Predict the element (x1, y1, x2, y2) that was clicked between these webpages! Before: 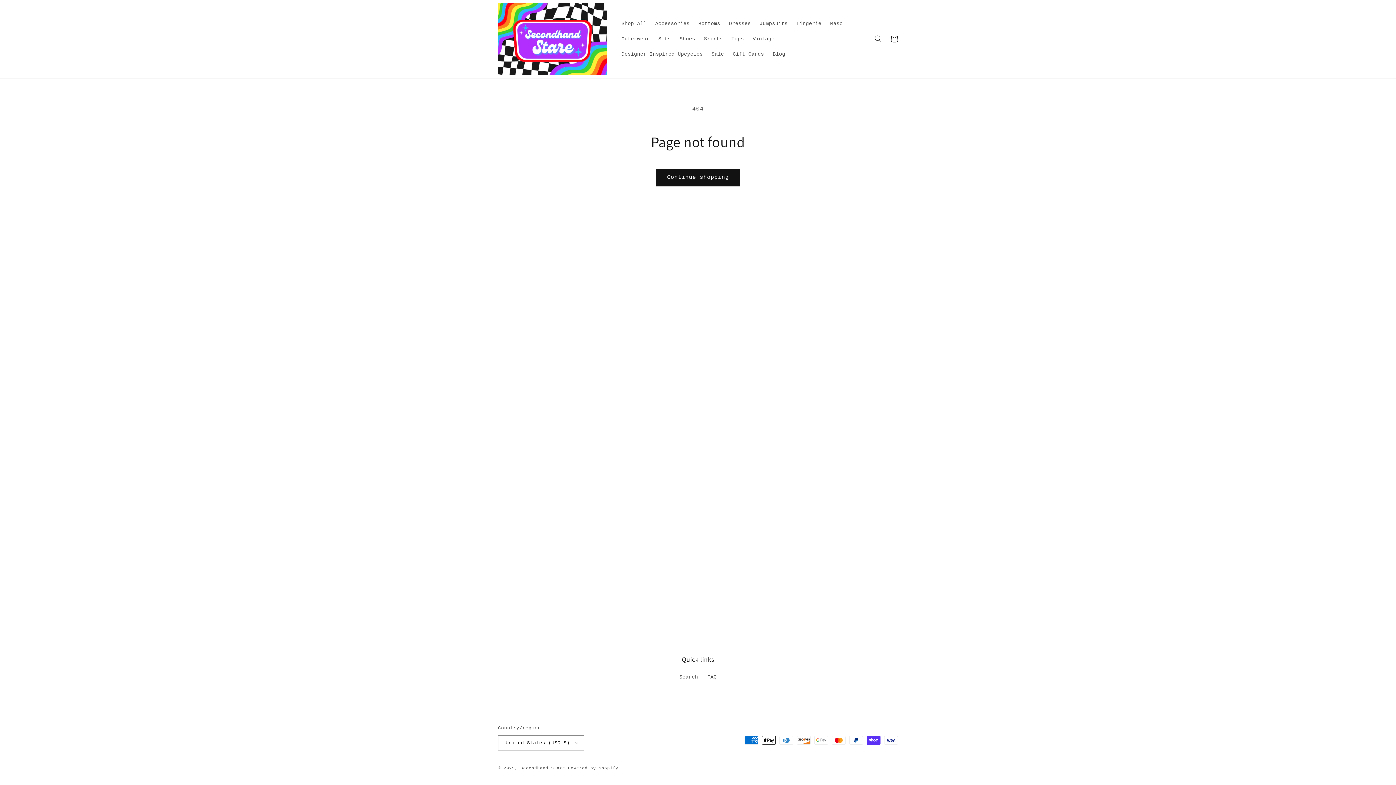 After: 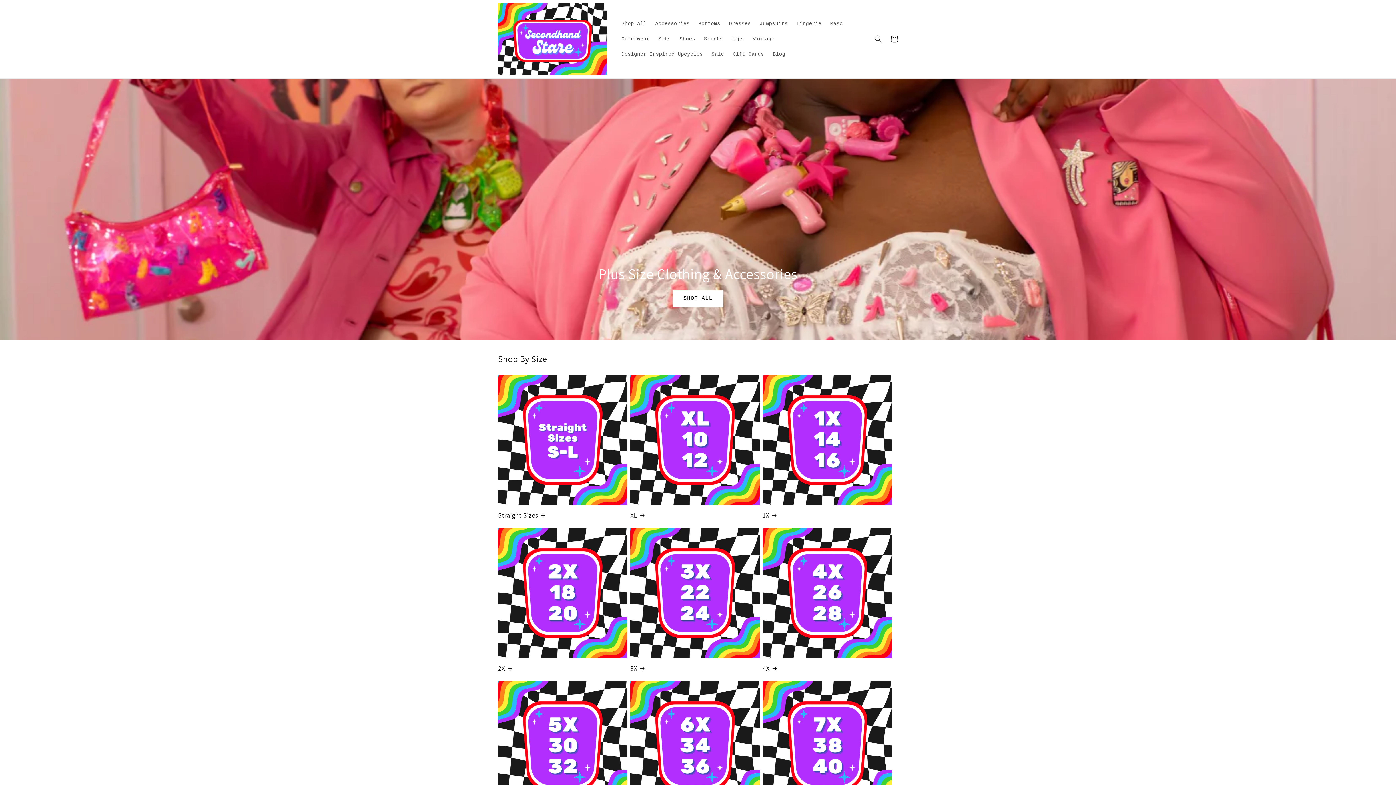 Action: bbox: (495, 0, 610, 78)